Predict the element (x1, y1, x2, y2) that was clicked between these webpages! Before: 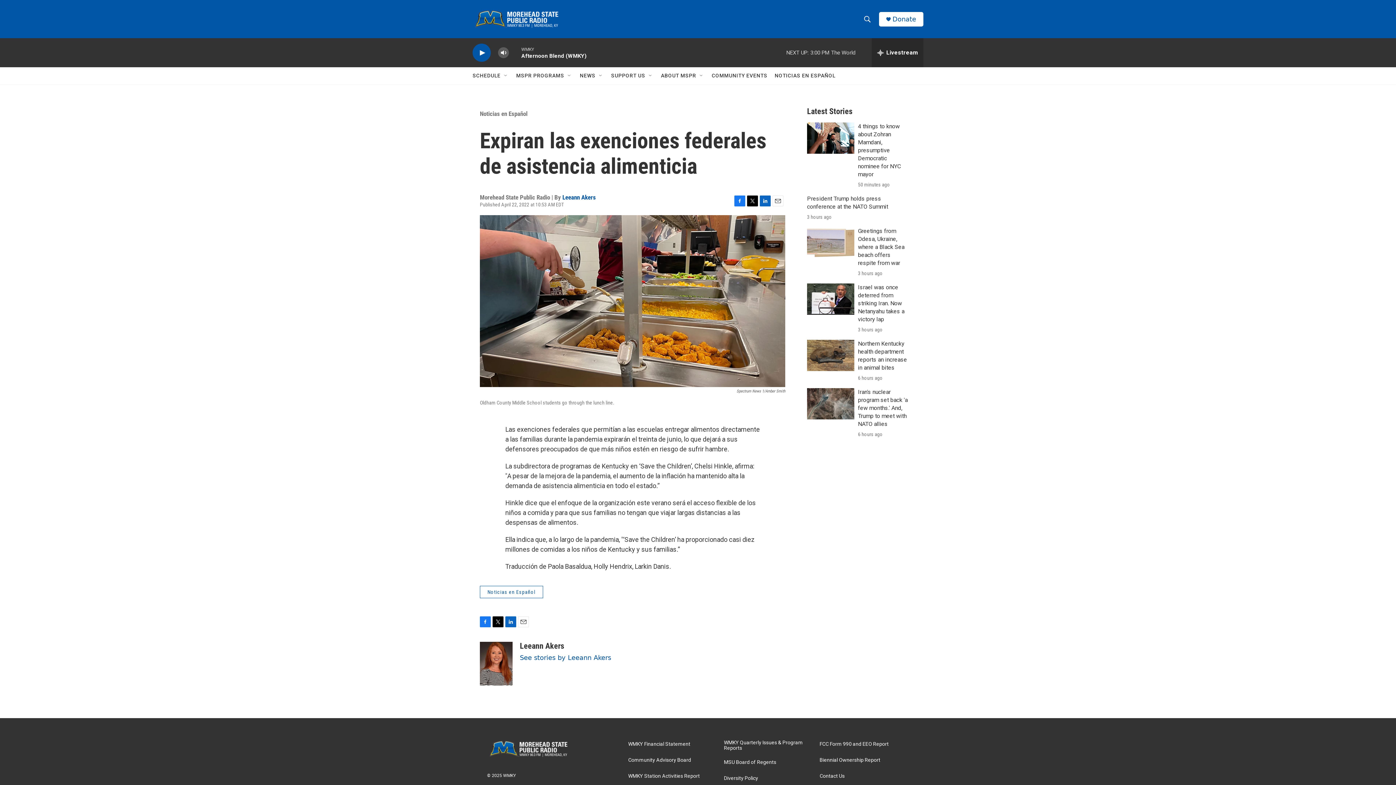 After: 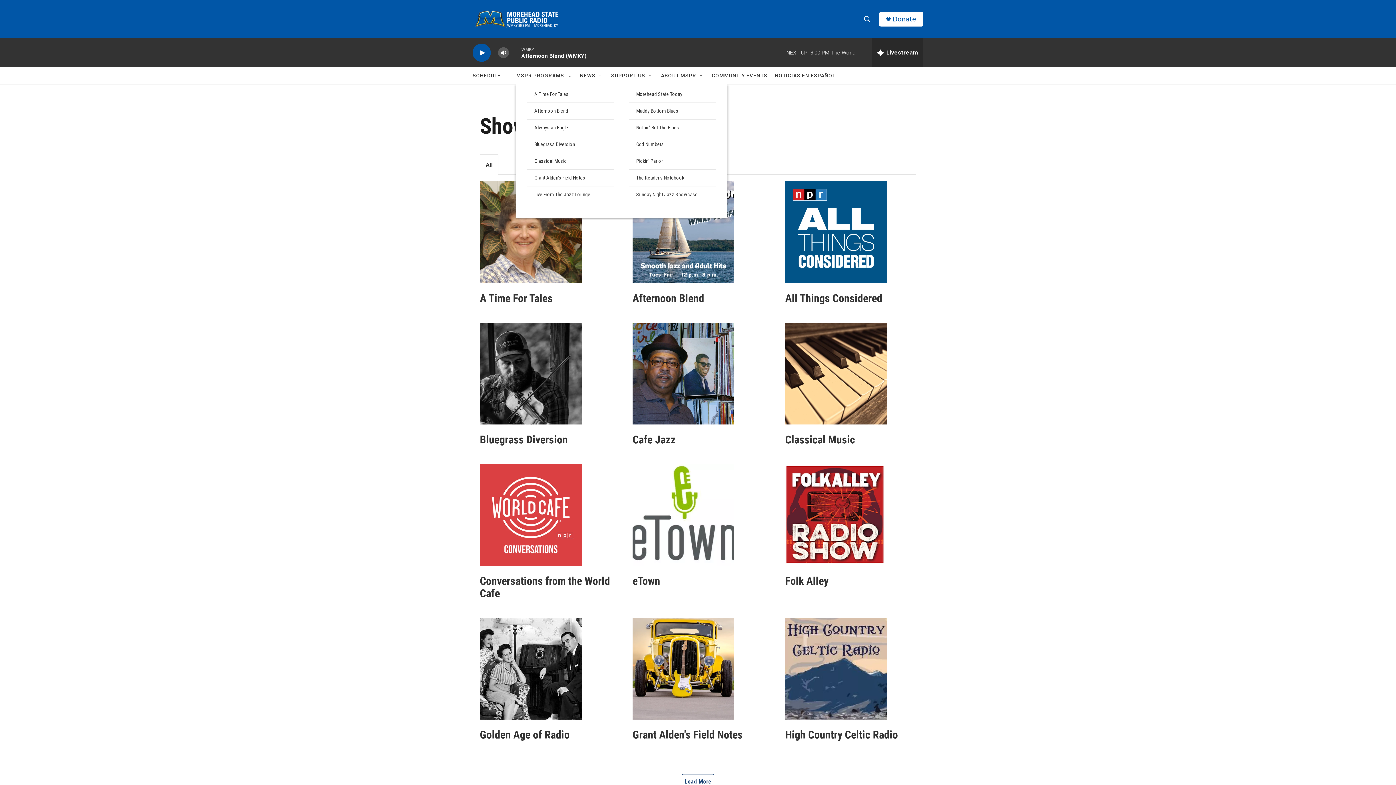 Action: bbox: (516, 67, 564, 84) label: MSPR PROGRAMS